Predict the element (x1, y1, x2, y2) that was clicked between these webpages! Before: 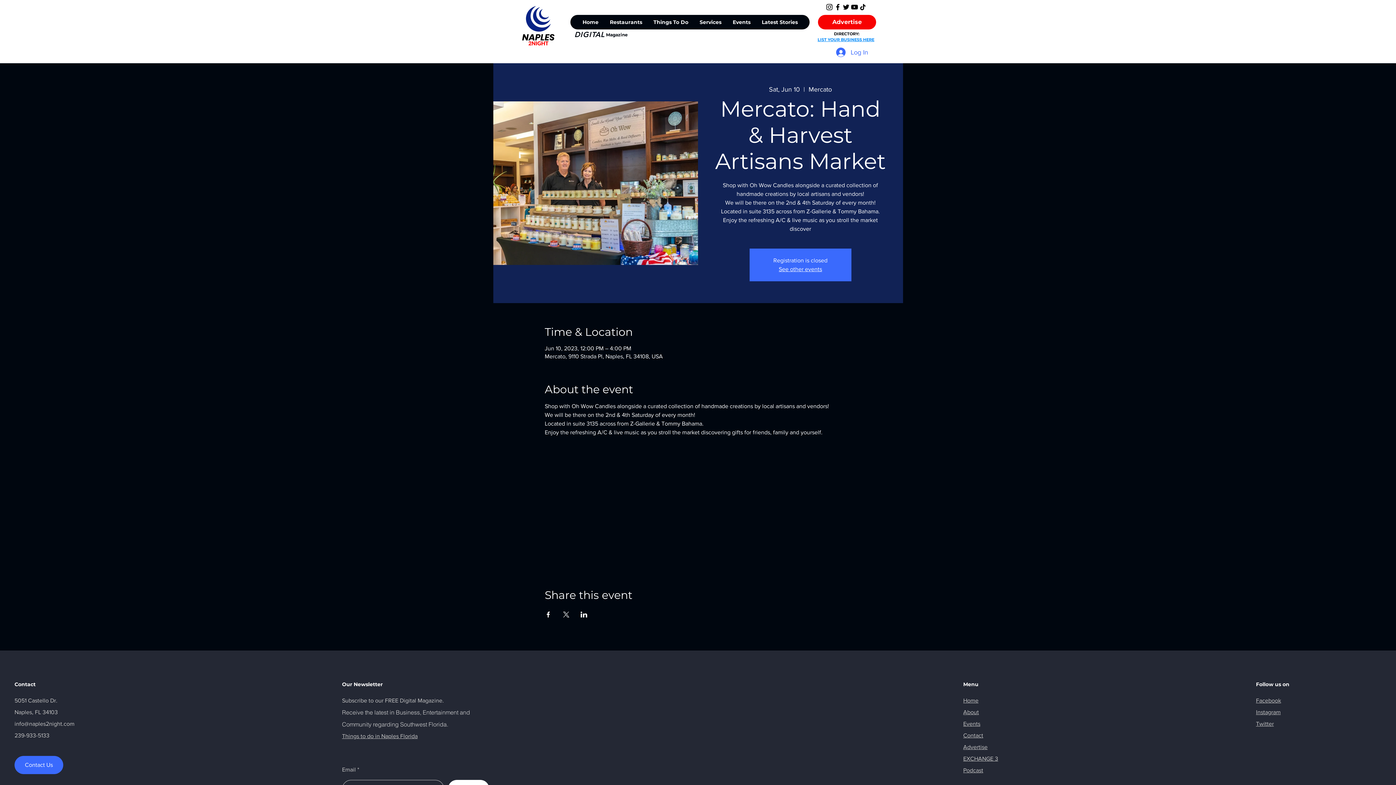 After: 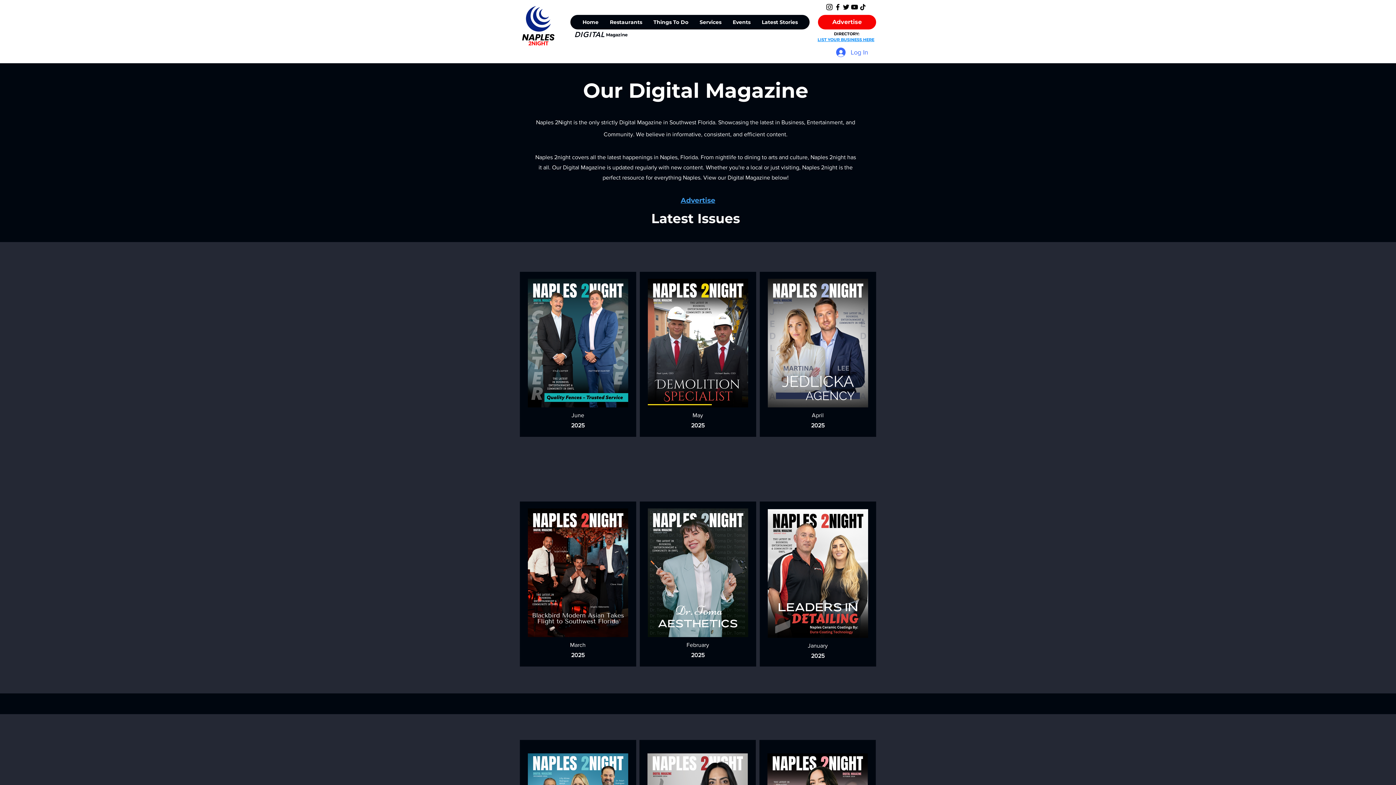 Action: bbox: (574, 29, 604, 39) label: DIGITAL